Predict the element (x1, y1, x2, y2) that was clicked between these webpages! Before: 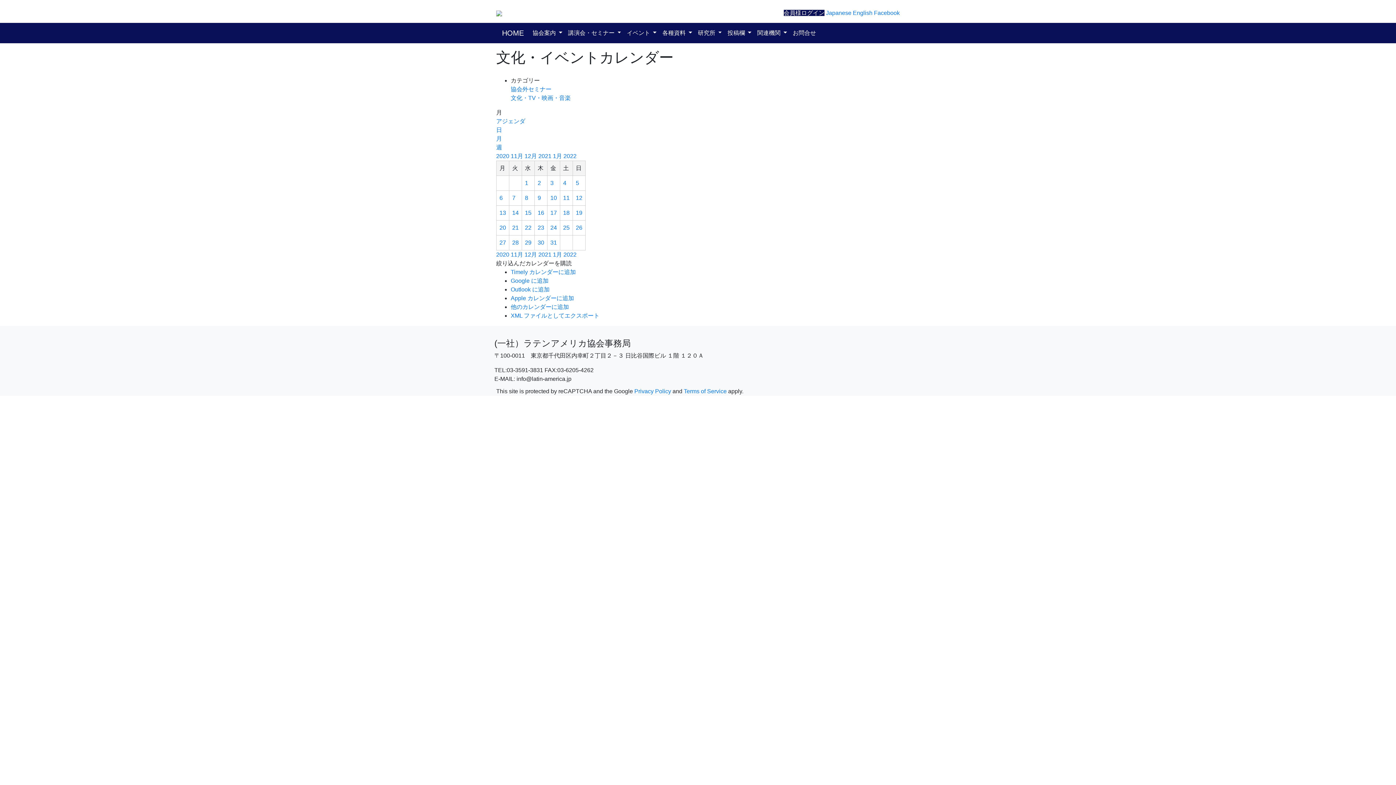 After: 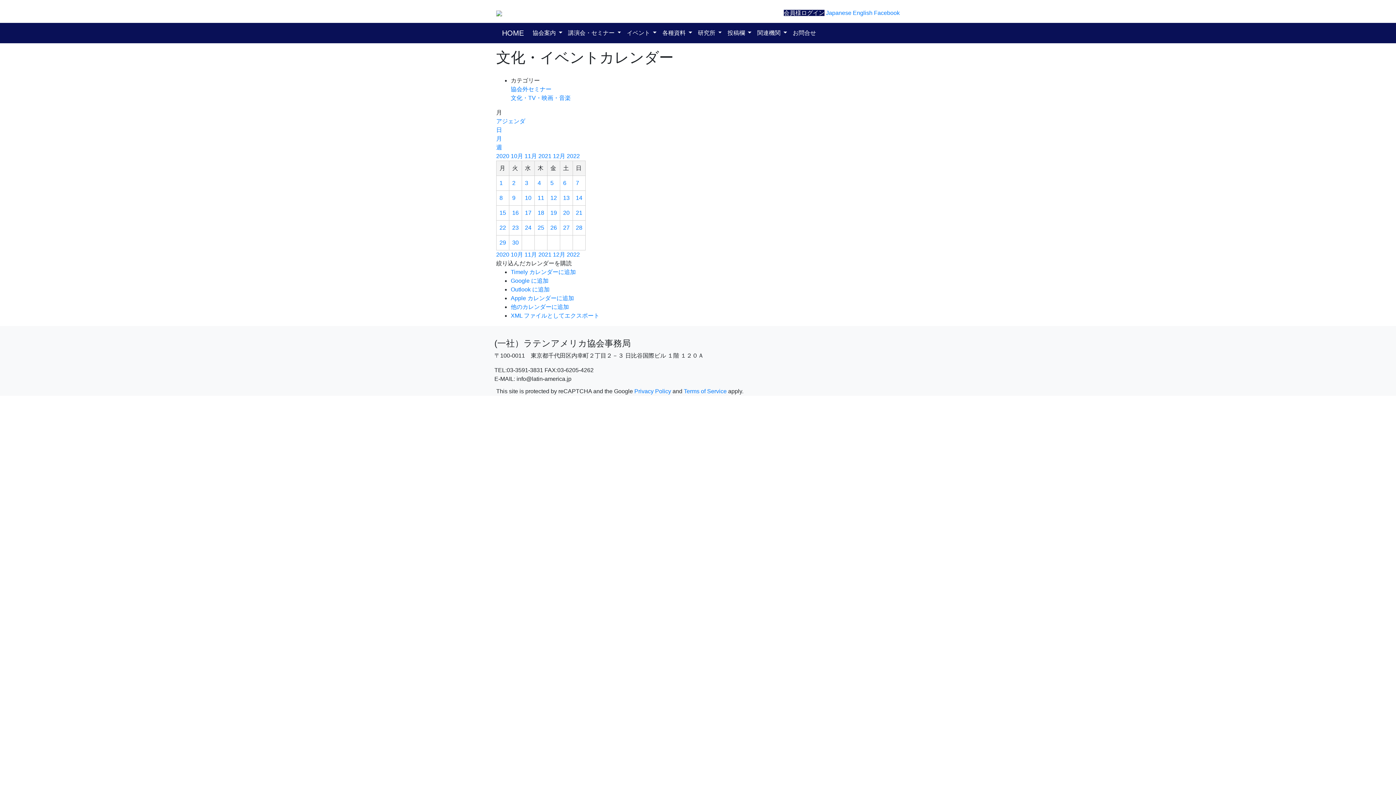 Action: bbox: (510, 153, 524, 159) label: 11月 